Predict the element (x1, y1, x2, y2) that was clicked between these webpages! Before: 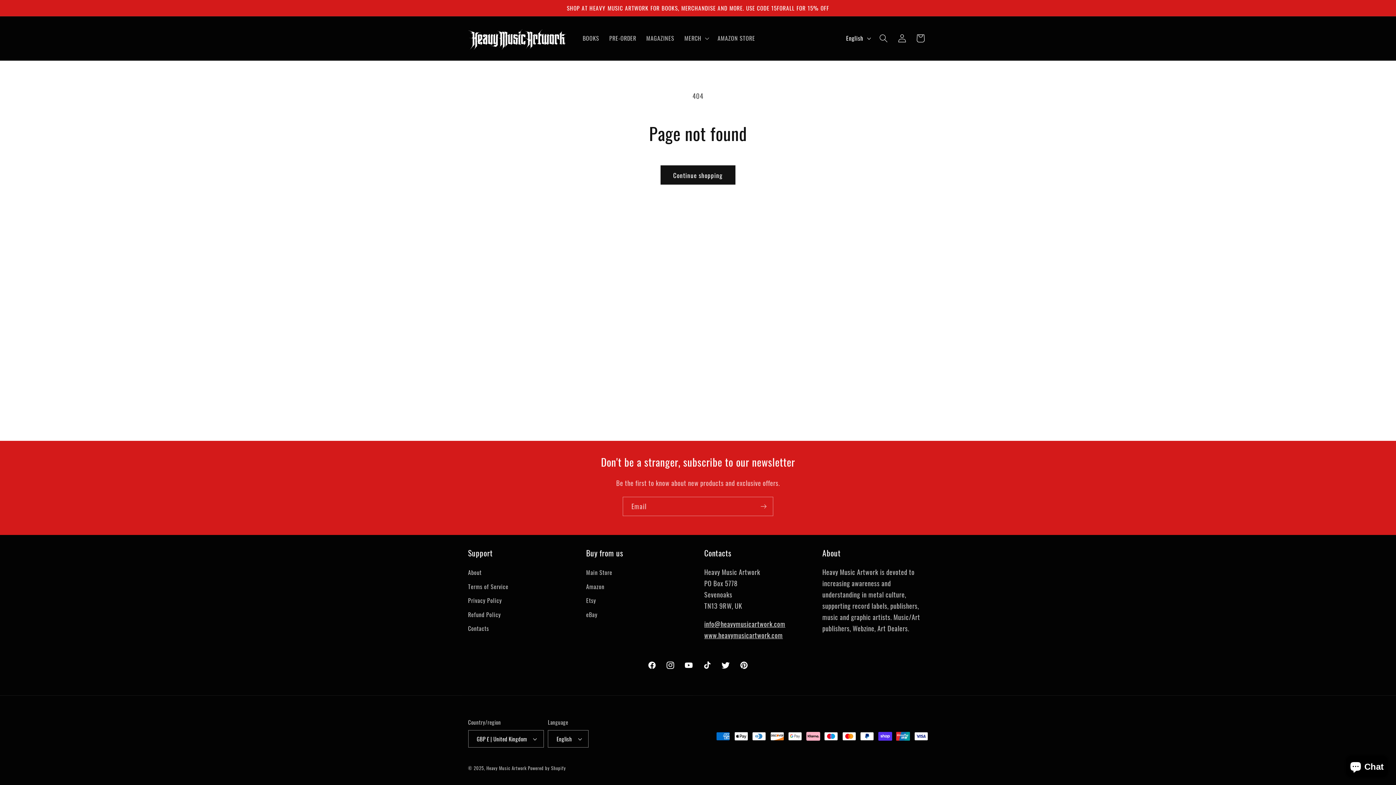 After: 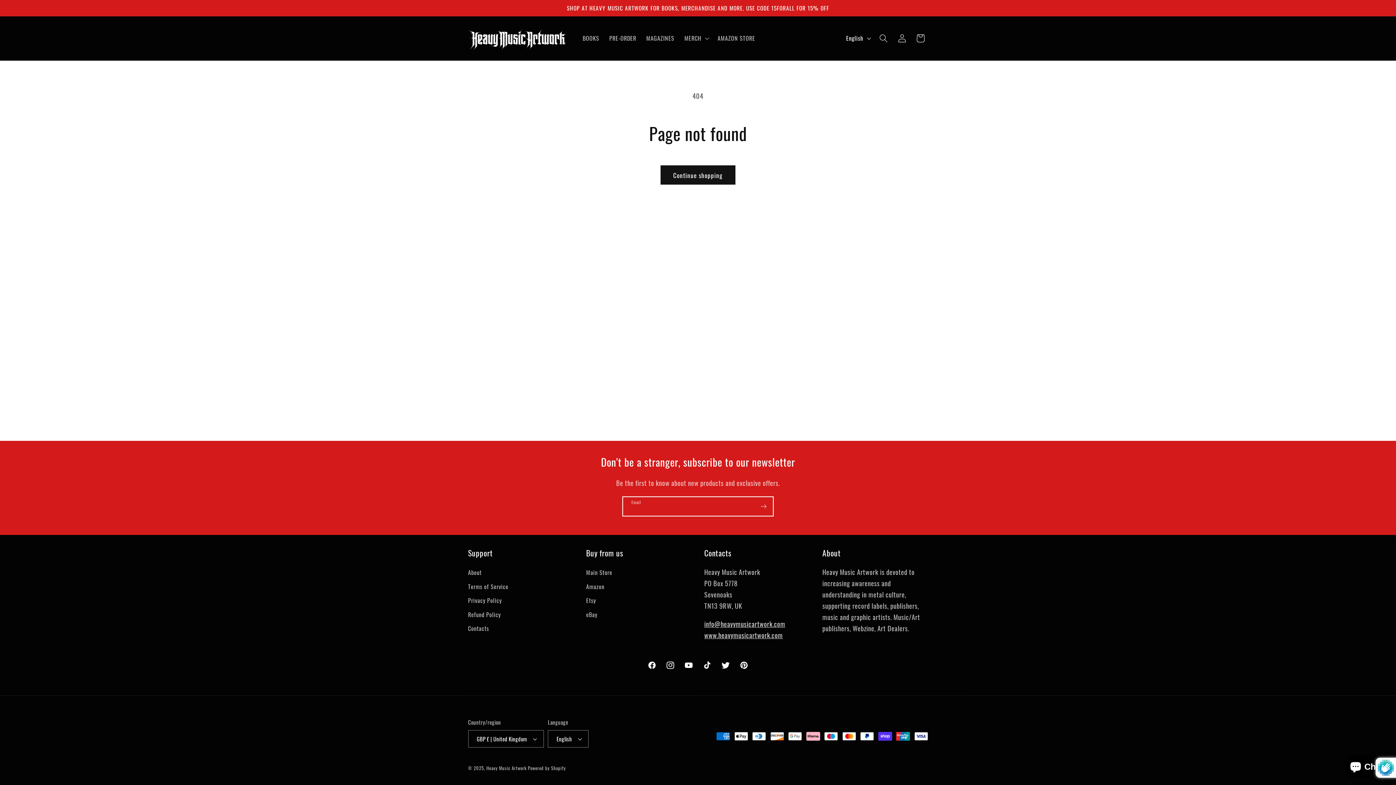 Action: bbox: (754, 496, 773, 516) label: Subscribe